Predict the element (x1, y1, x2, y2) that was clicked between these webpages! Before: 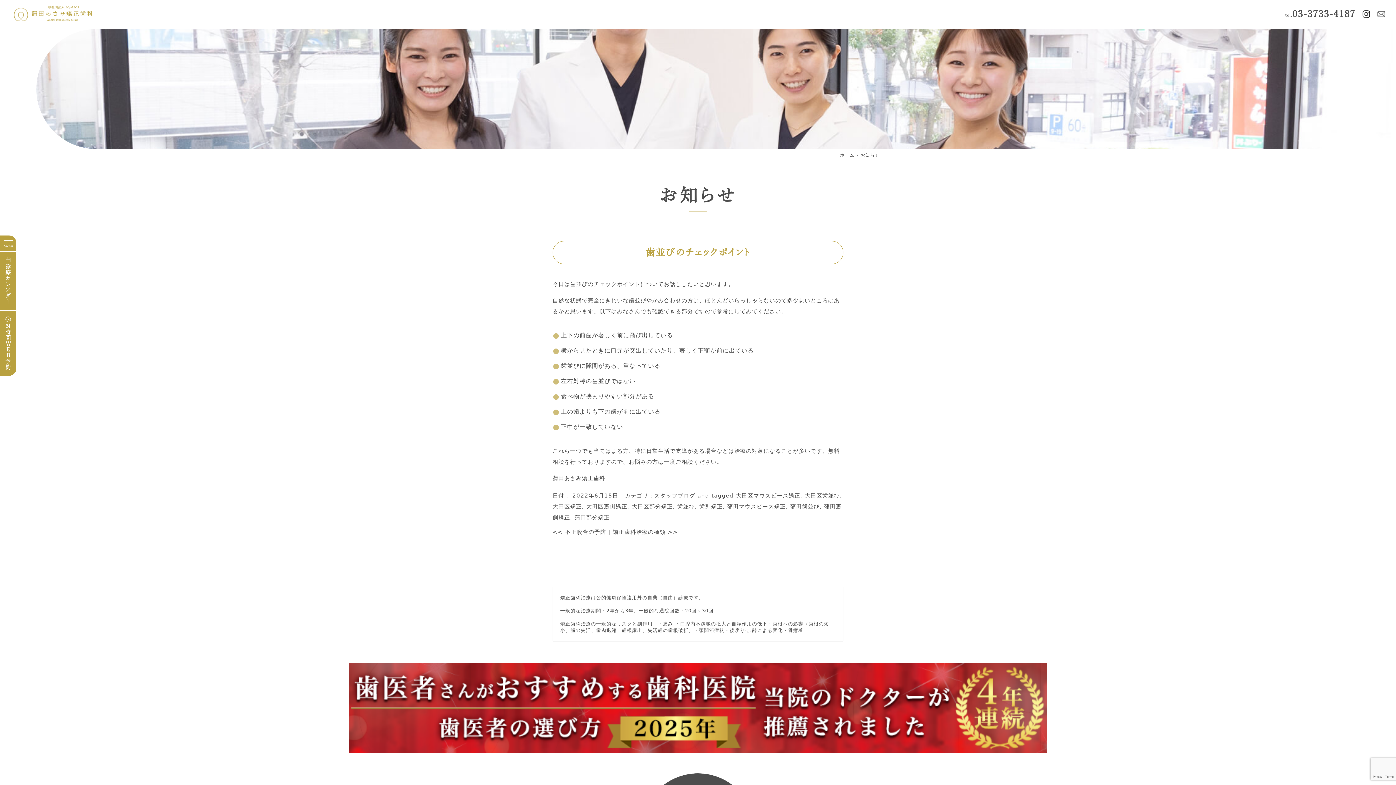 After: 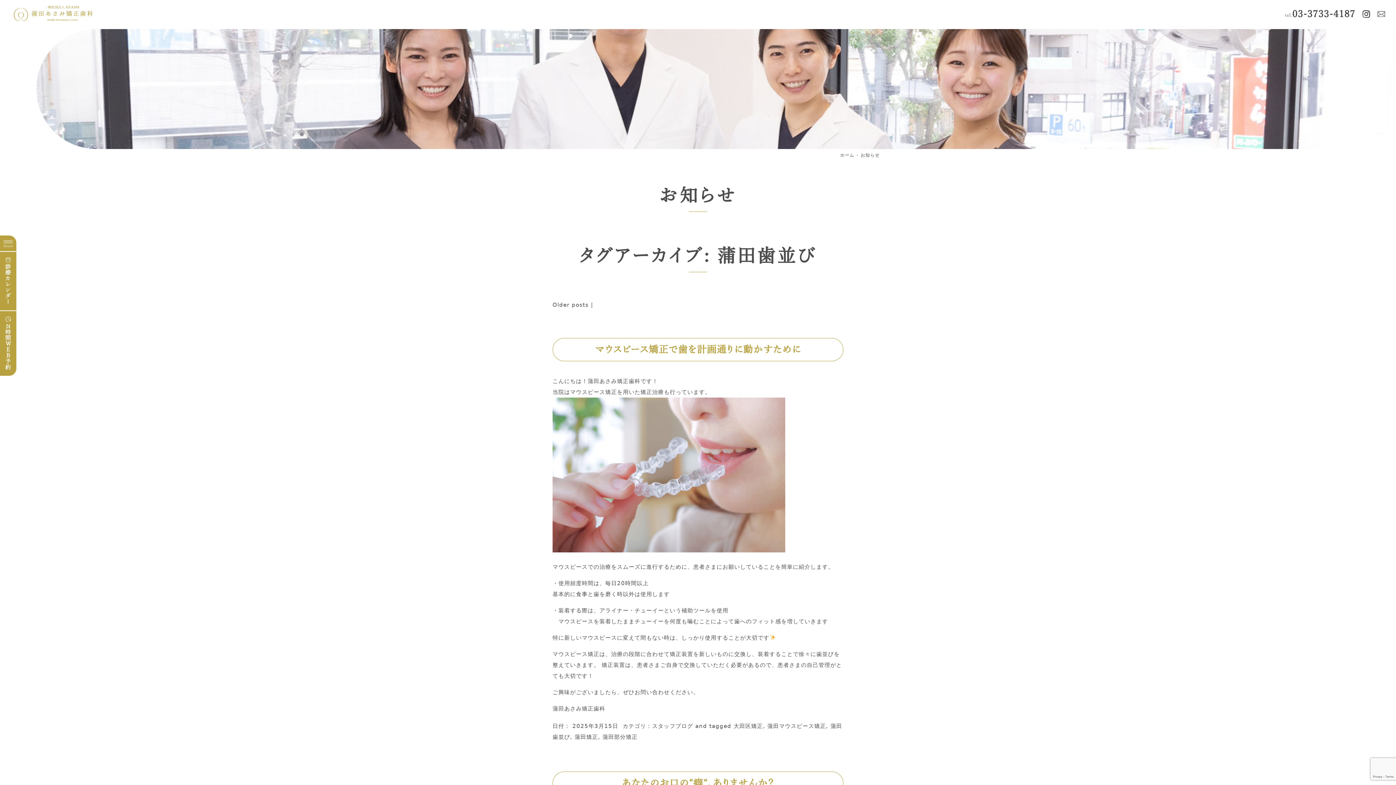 Action: bbox: (790, 503, 819, 510) label: 蒲田歯並び